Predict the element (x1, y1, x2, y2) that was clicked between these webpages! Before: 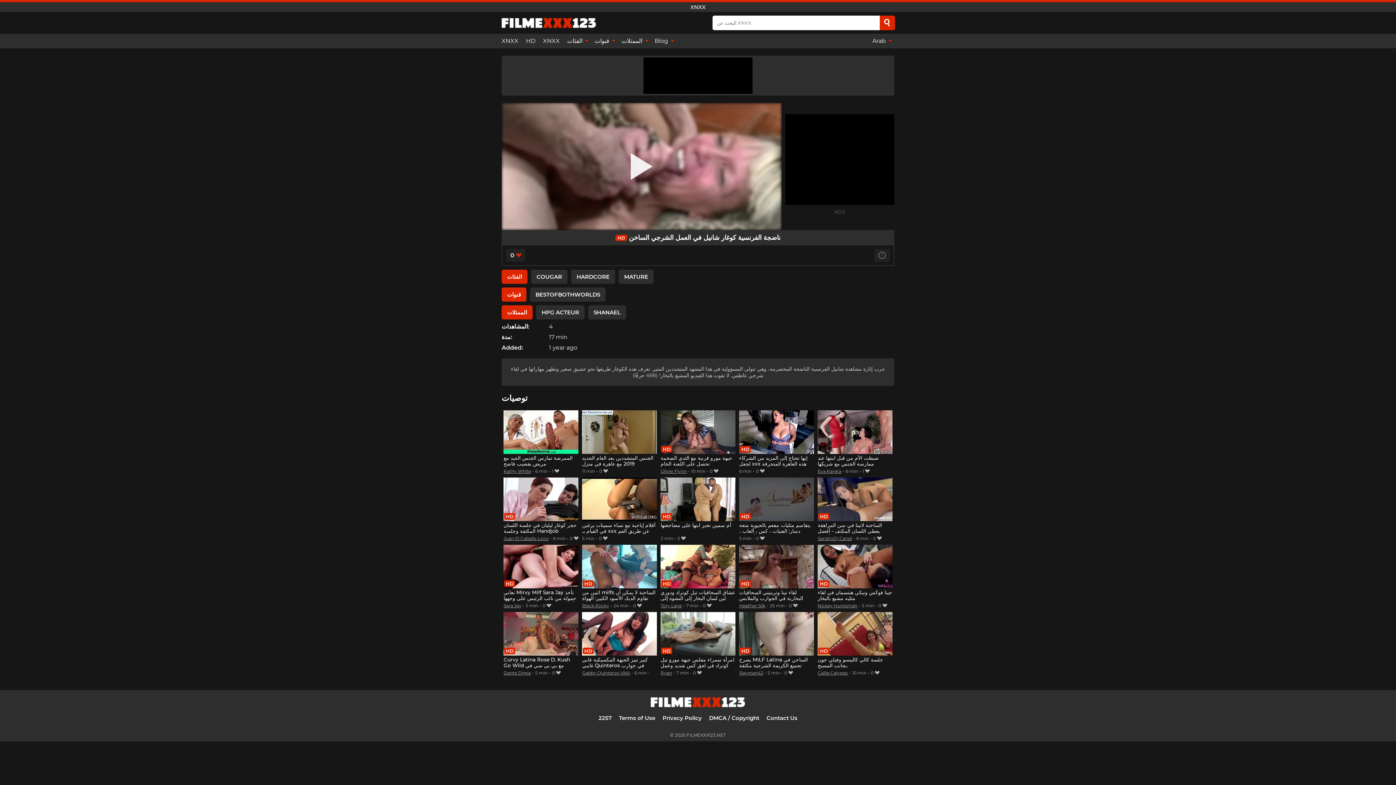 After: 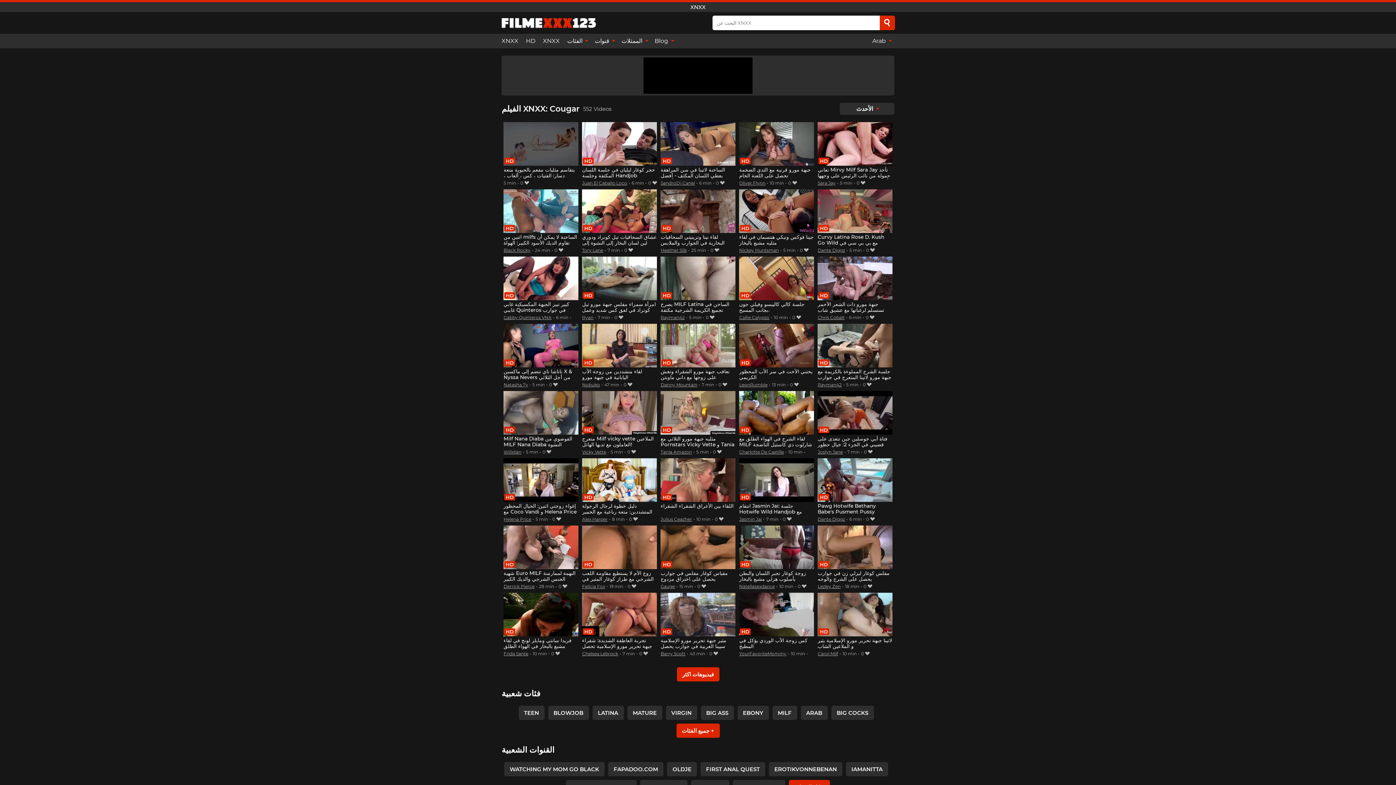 Action: label: COUGAR bbox: (531, 269, 567, 283)